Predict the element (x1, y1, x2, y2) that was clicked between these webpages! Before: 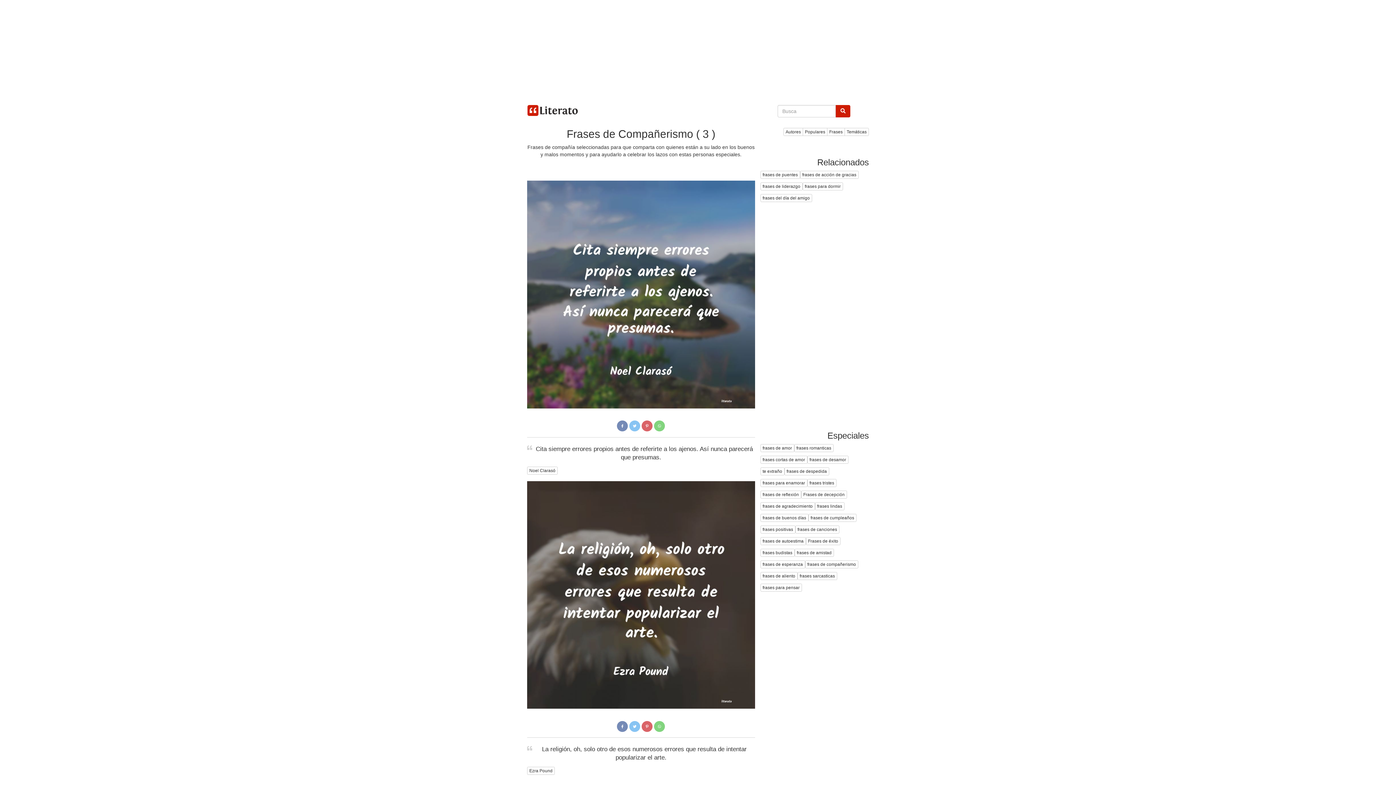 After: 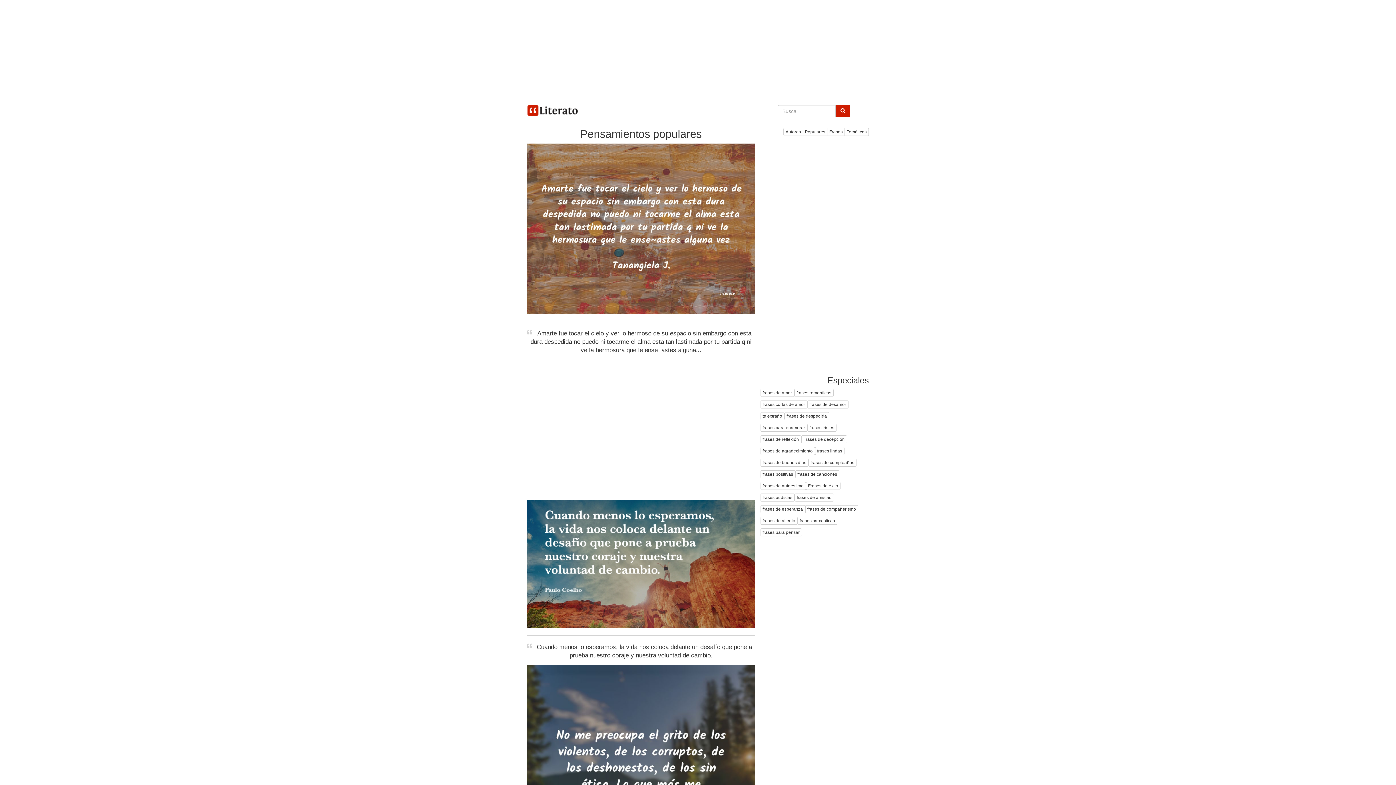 Action: bbox: (802, 128, 827, 136) label: Populares